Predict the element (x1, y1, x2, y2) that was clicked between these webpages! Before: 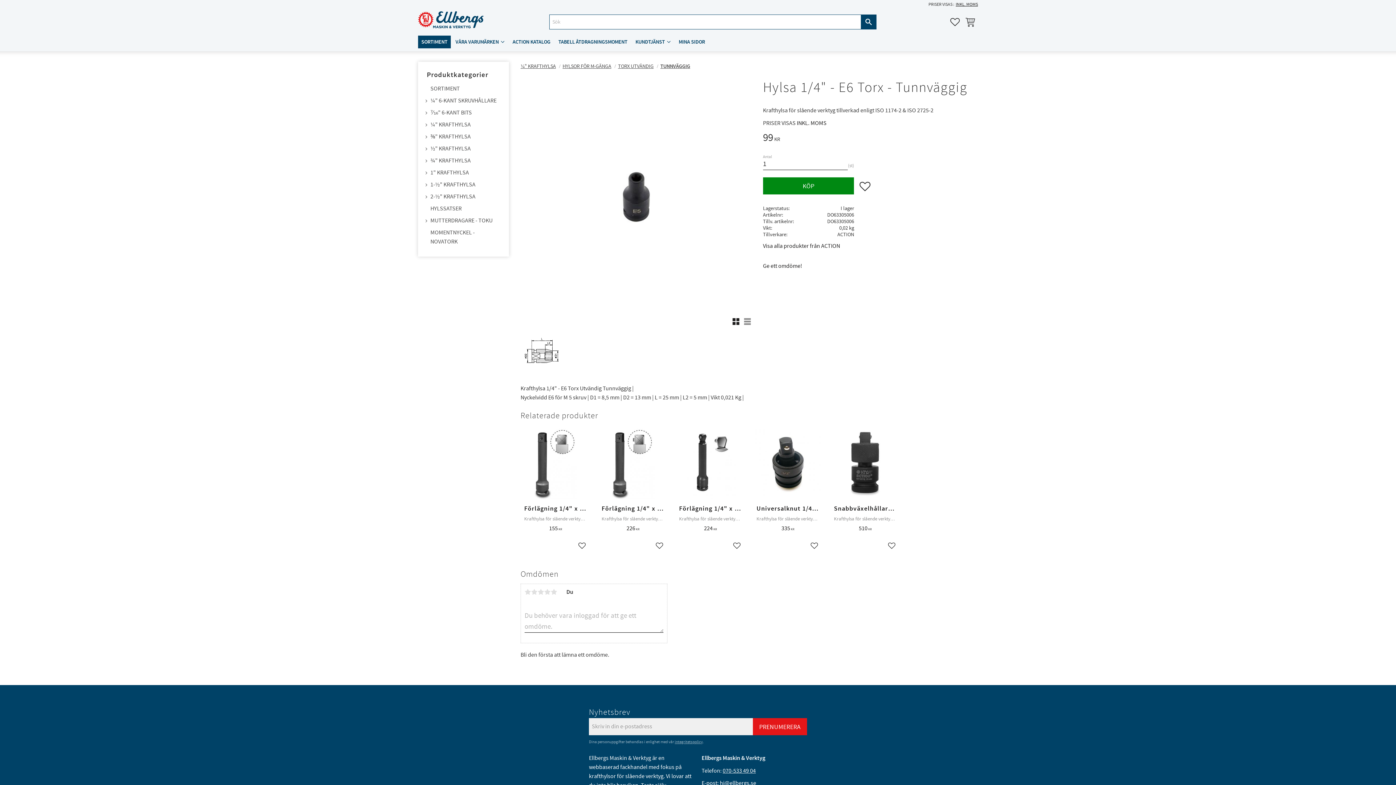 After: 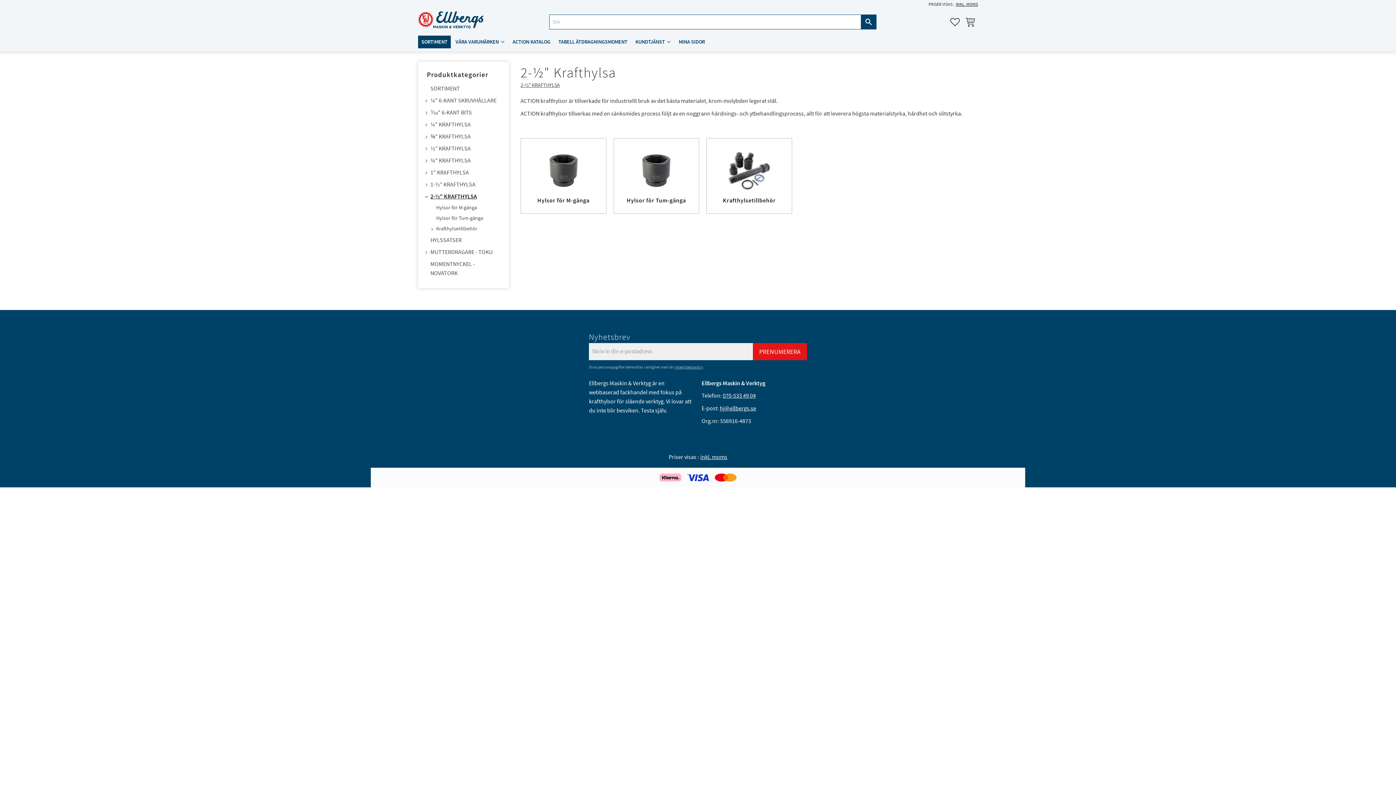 Action: label: 2-½" KRAFTHYLSA bbox: (426, 190, 500, 202)